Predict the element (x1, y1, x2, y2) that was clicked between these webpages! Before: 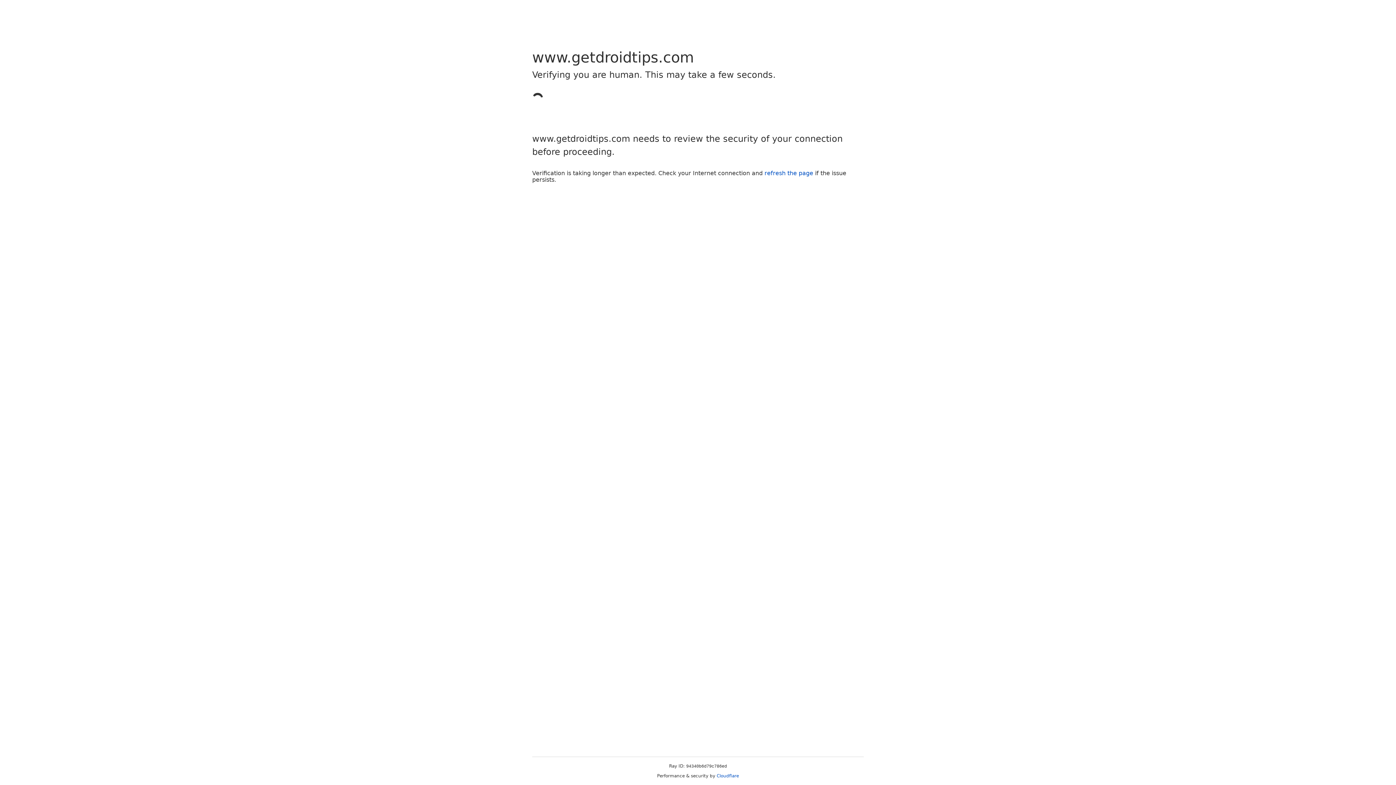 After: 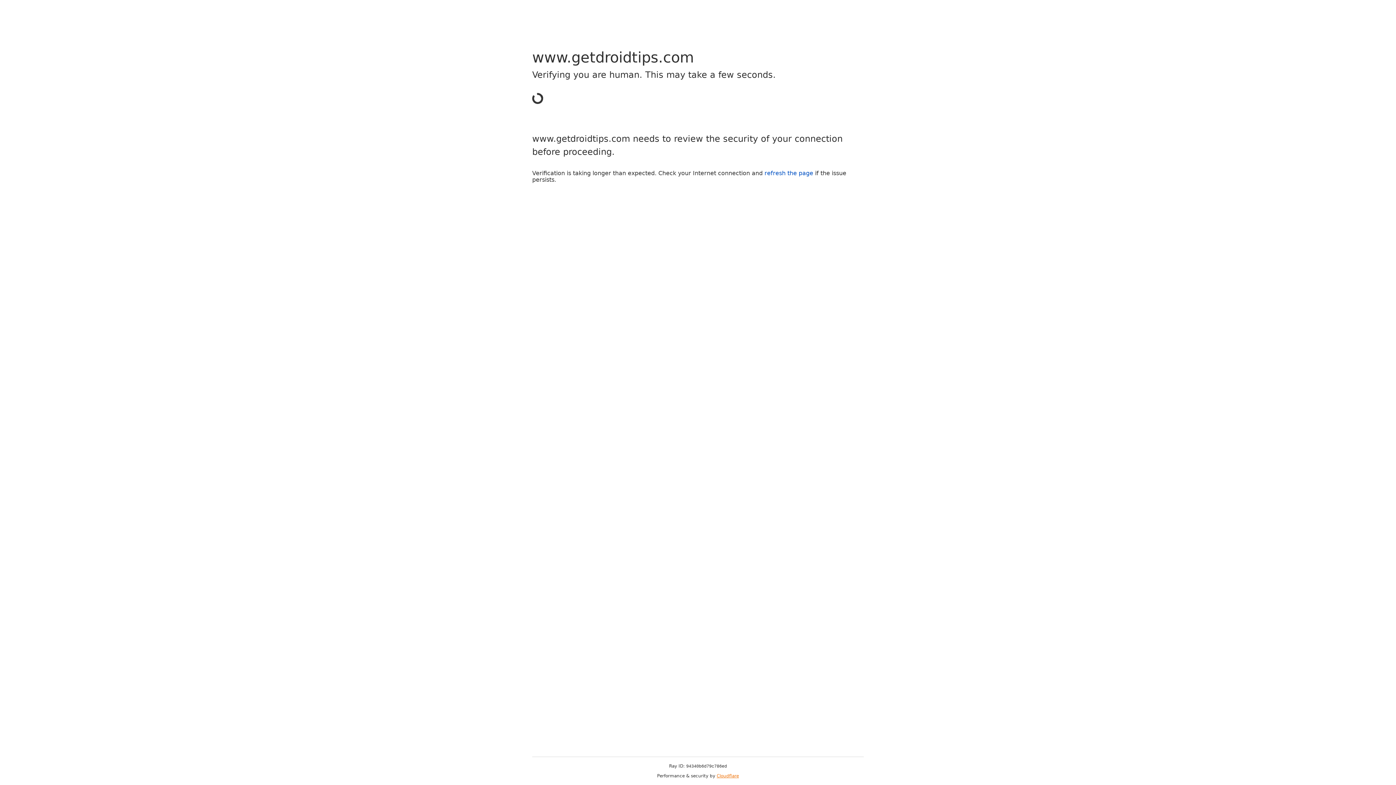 Action: label: Cloudflare bbox: (716, 773, 739, 778)